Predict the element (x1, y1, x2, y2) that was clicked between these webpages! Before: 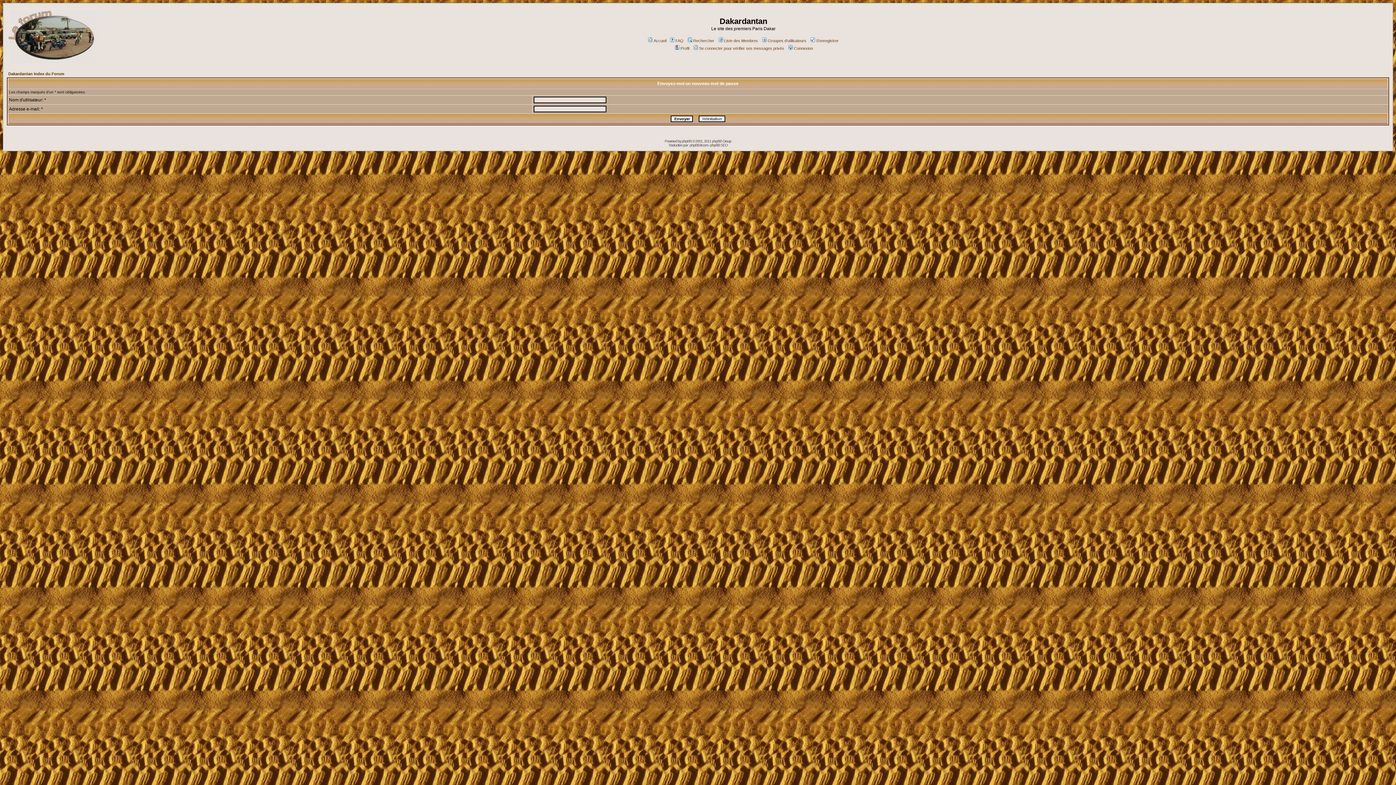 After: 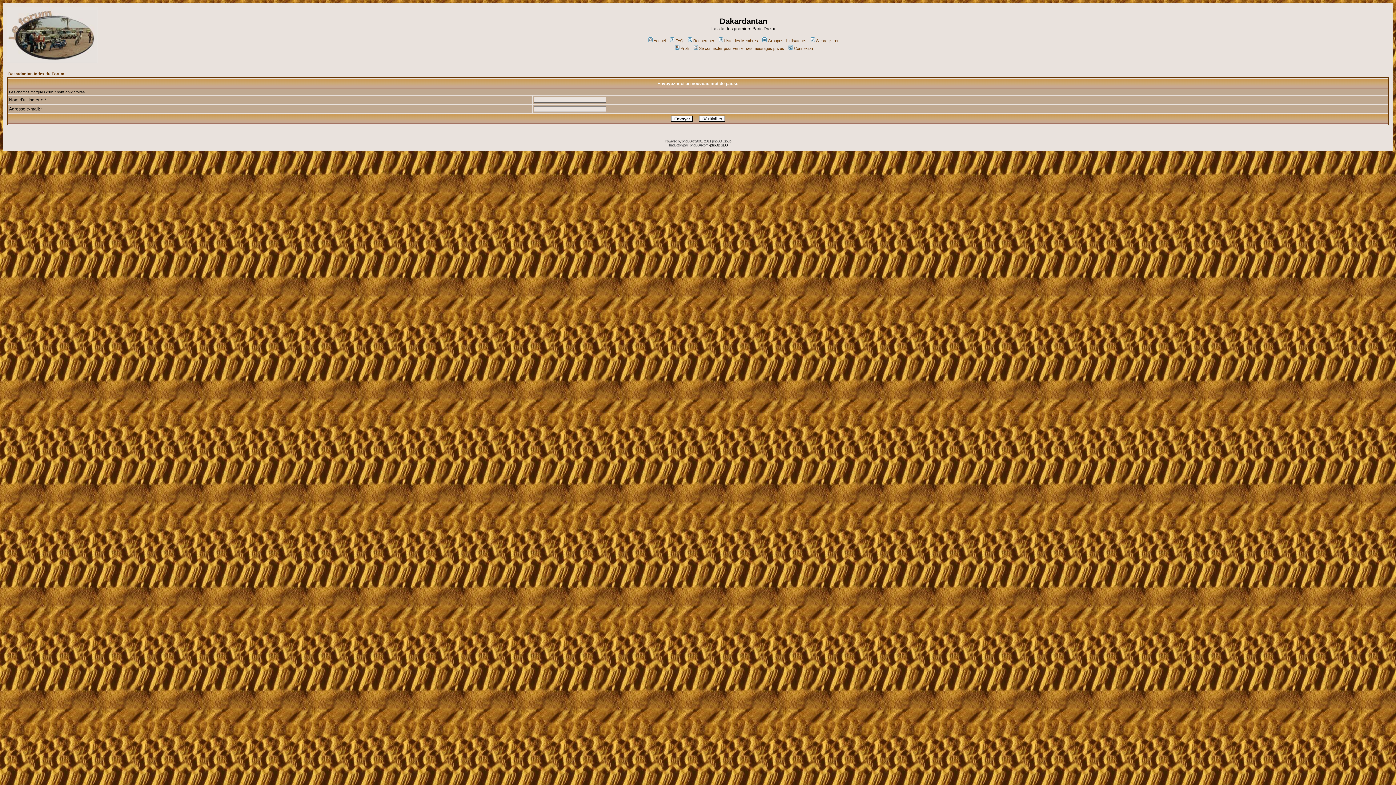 Action: label: phpBB SEO bbox: (710, 143, 727, 147)